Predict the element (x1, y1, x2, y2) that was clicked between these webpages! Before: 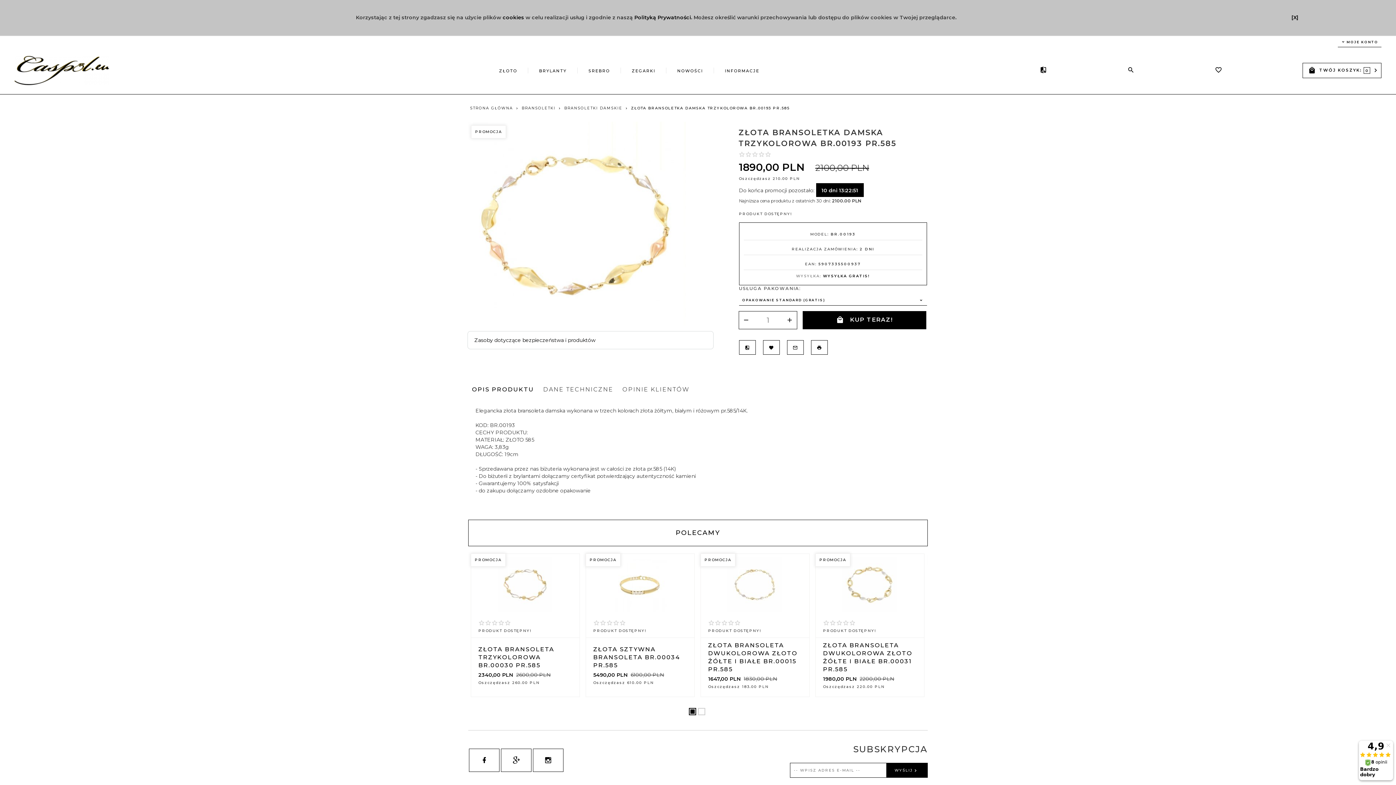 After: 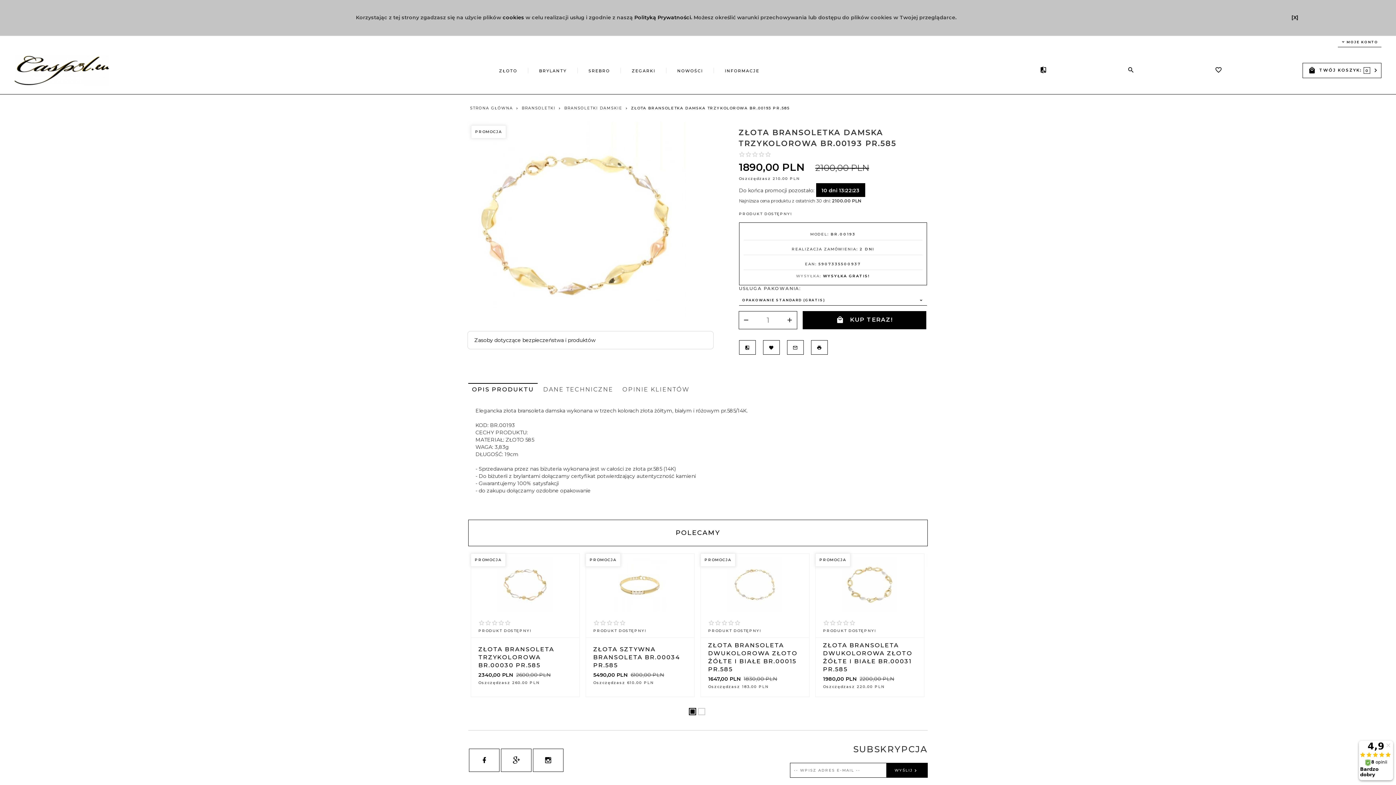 Action: label: OPIS PRODUKTU bbox: (468, 383, 537, 396)